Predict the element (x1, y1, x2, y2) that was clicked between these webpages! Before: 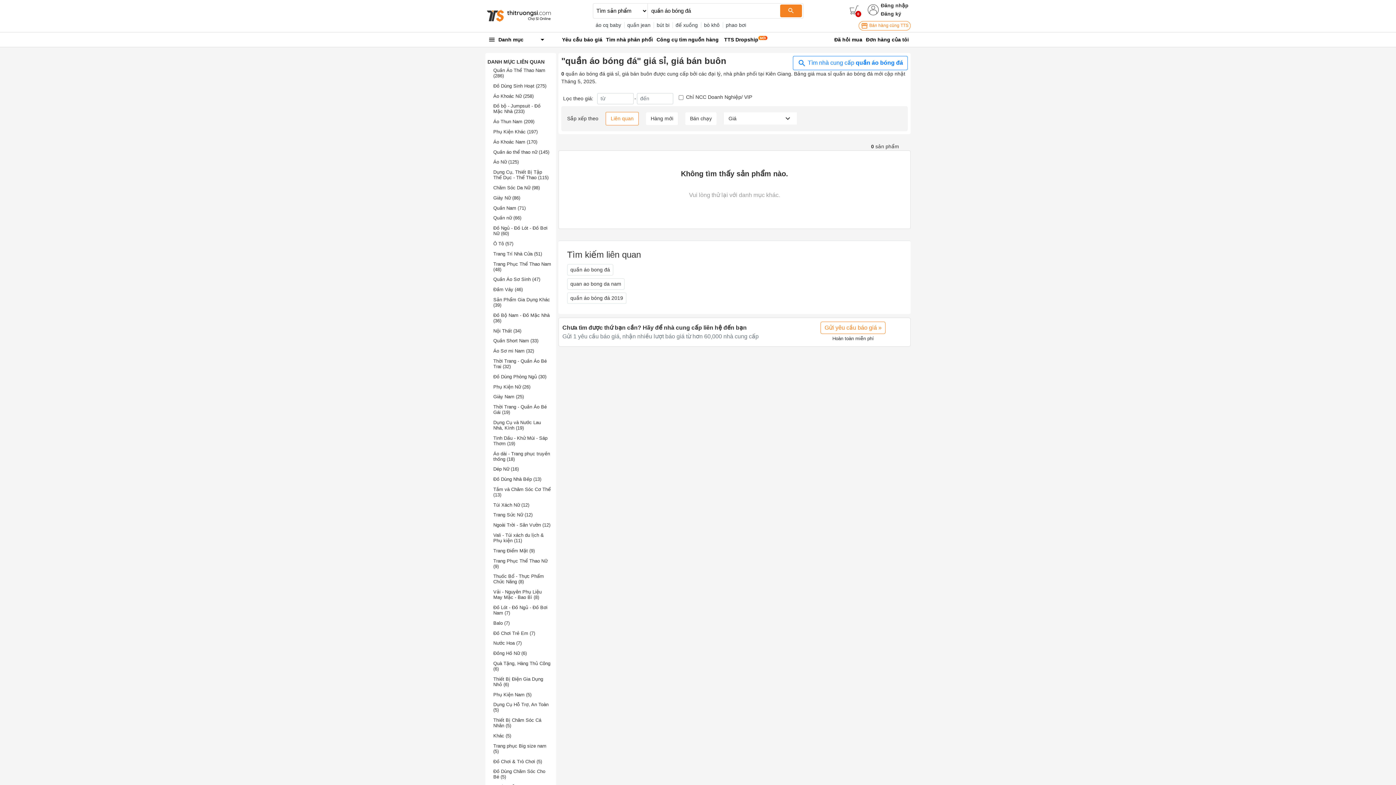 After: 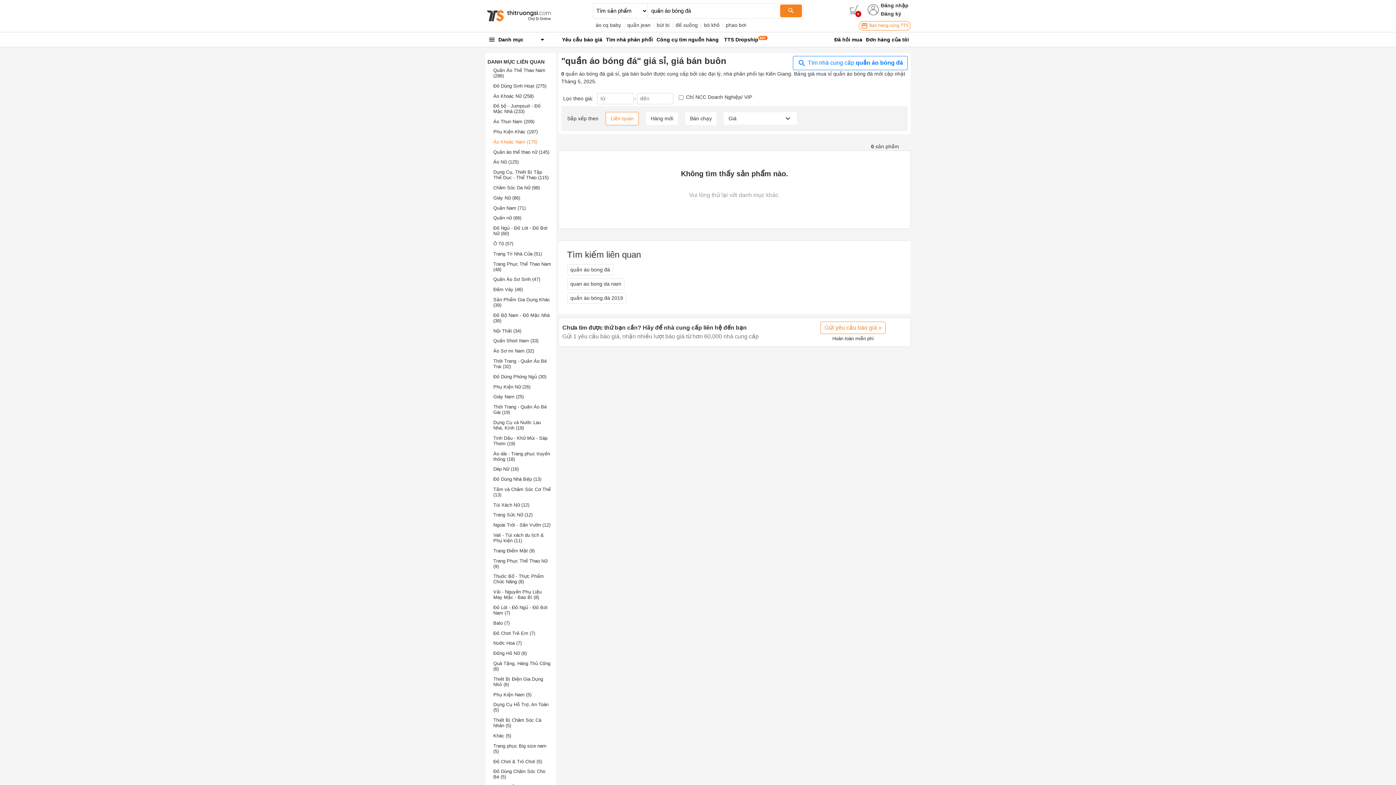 Action: label: Áo Khoác Nam (170) bbox: (493, 139, 537, 144)